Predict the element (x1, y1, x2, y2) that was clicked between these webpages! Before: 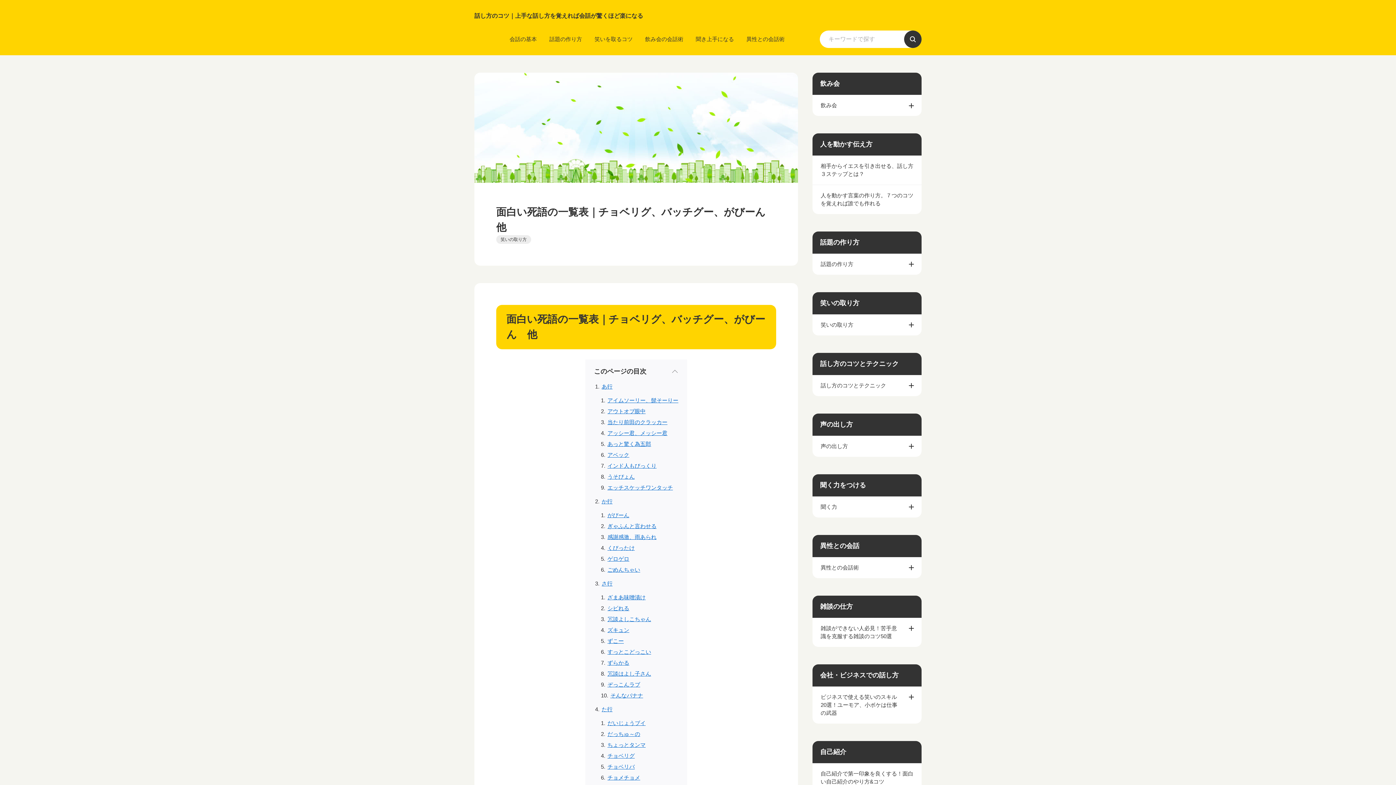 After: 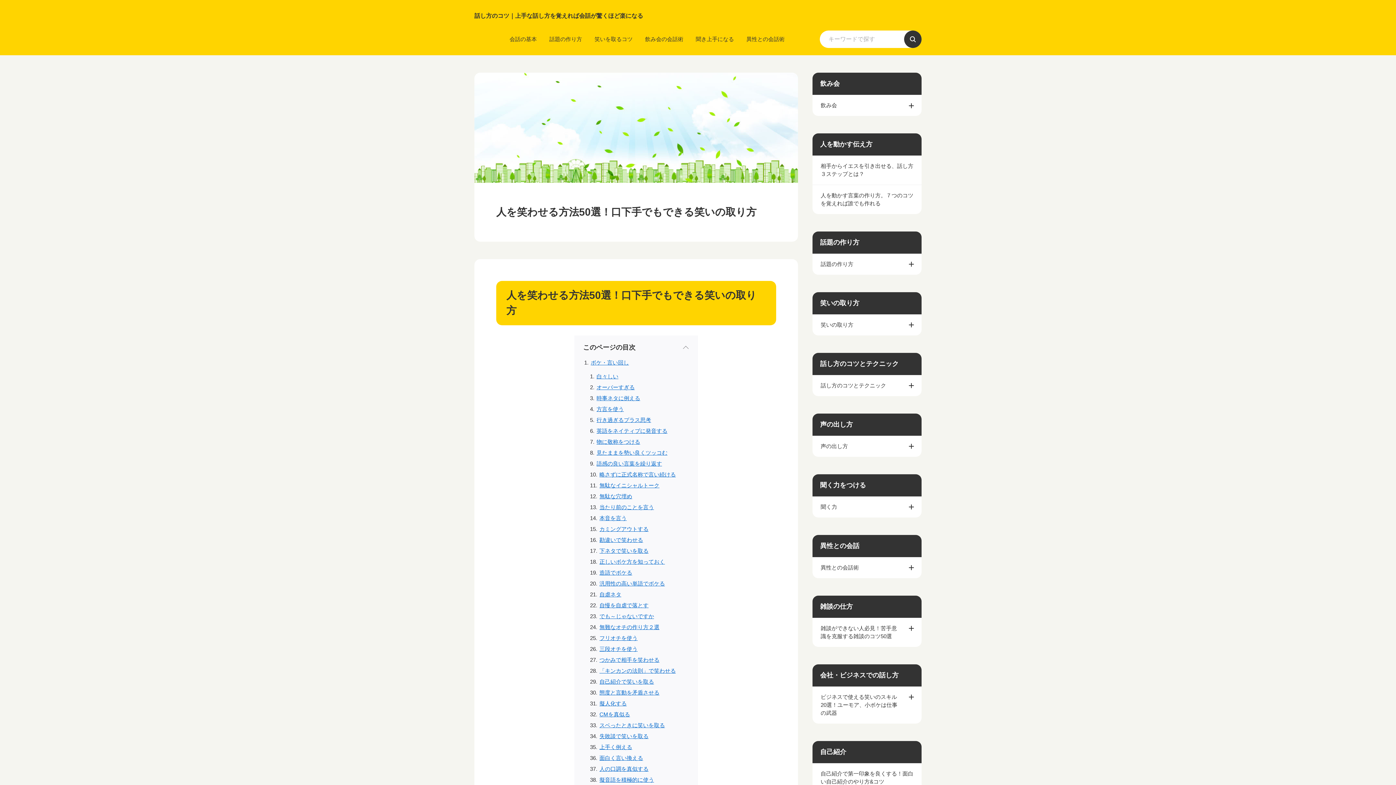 Action: label: 笑いの取り方 bbox: (812, 314, 921, 335)